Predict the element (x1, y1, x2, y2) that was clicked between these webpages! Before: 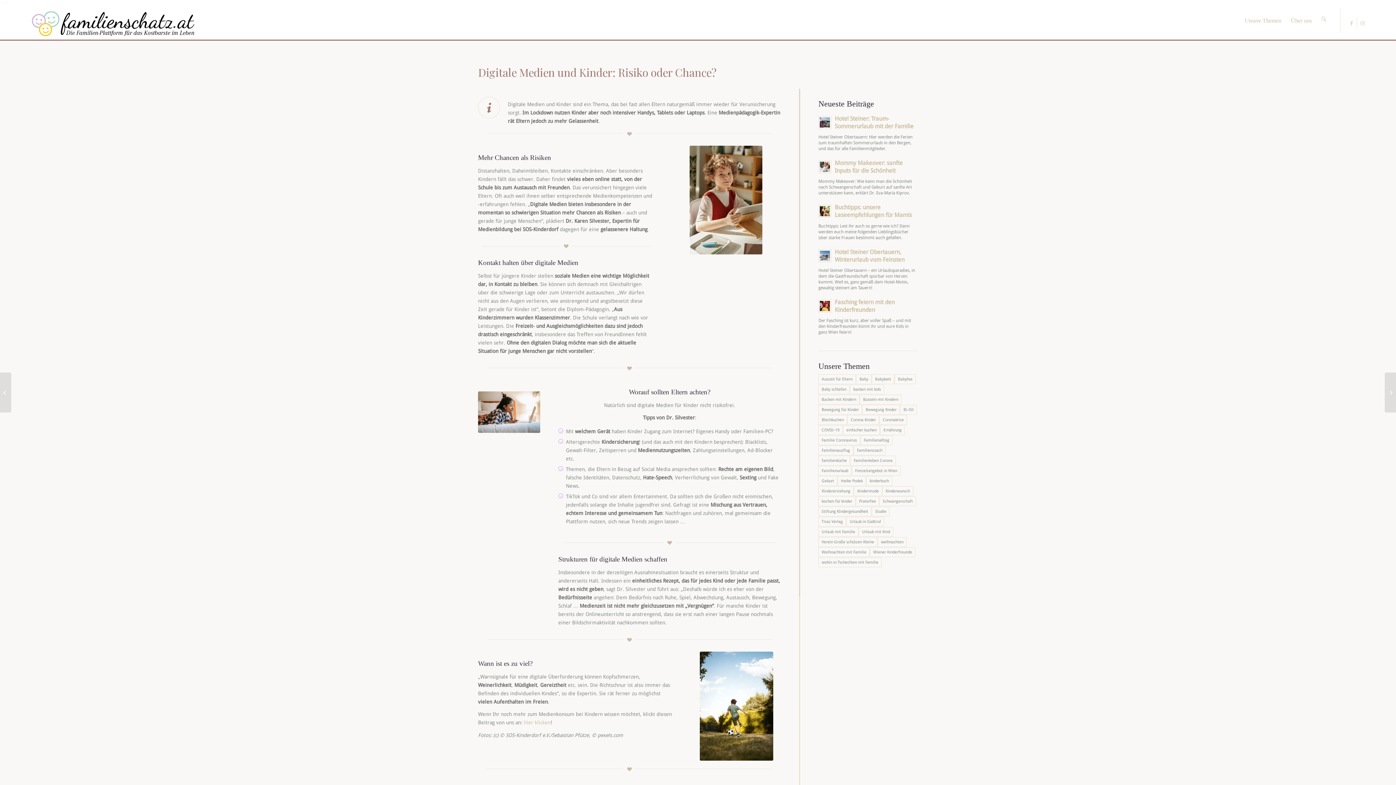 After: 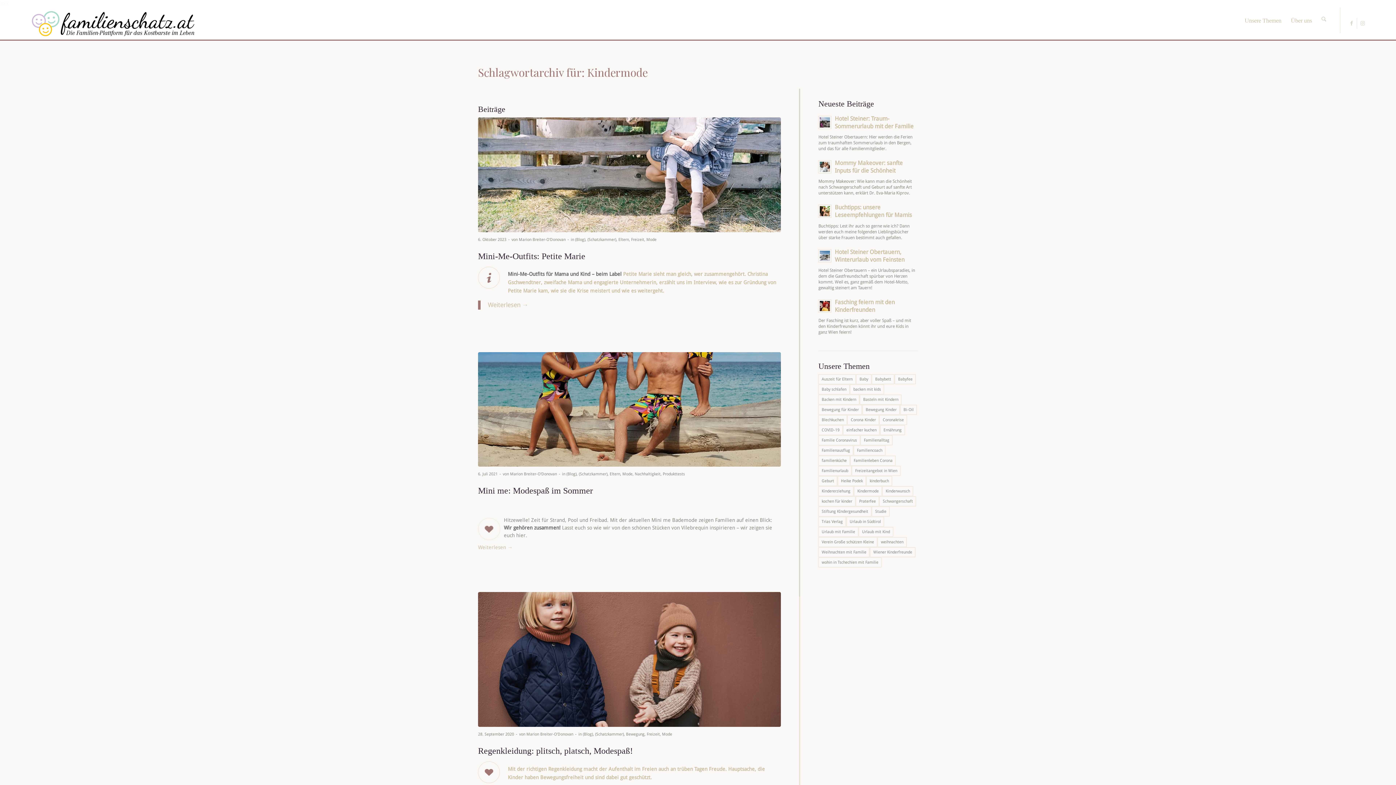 Action: bbox: (854, 486, 882, 496) label: Kindermode (6 Einträge)